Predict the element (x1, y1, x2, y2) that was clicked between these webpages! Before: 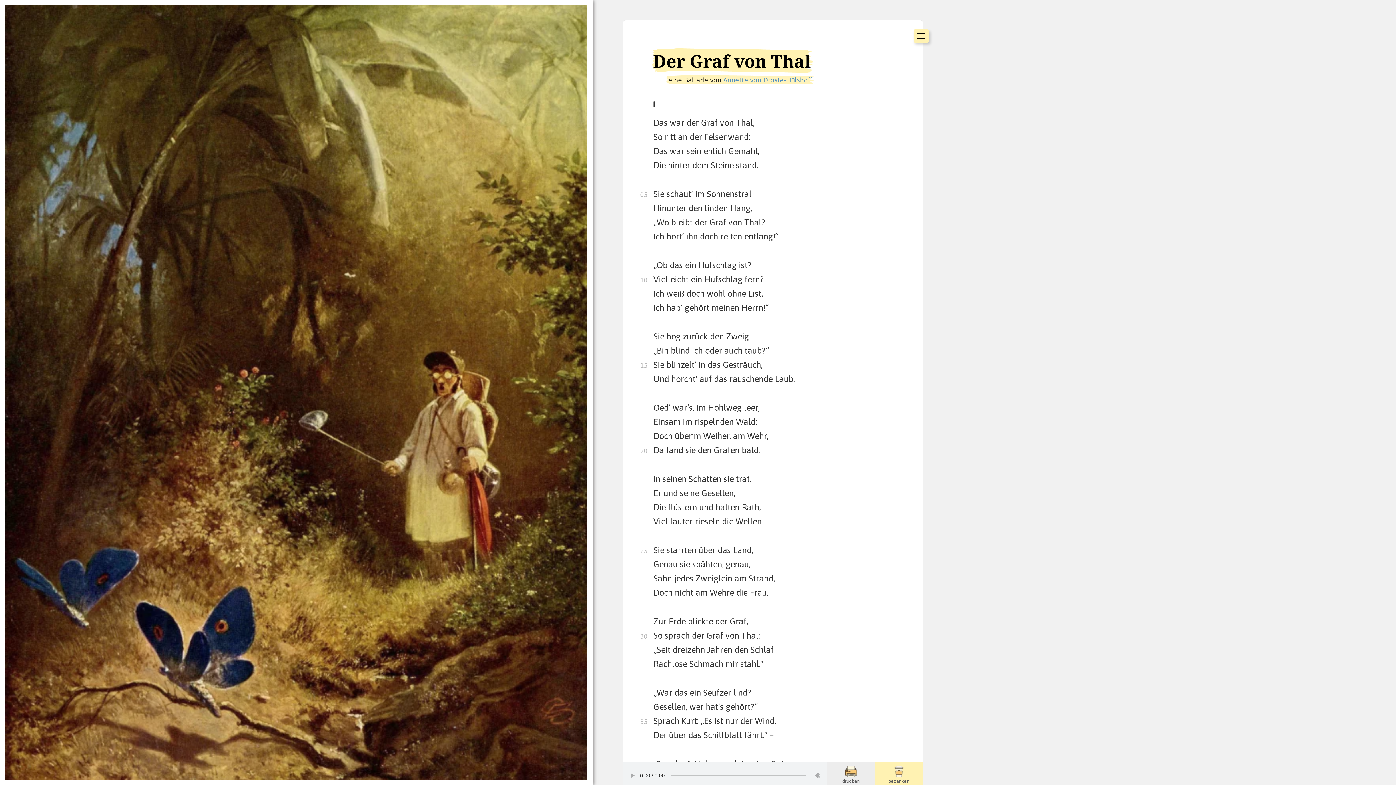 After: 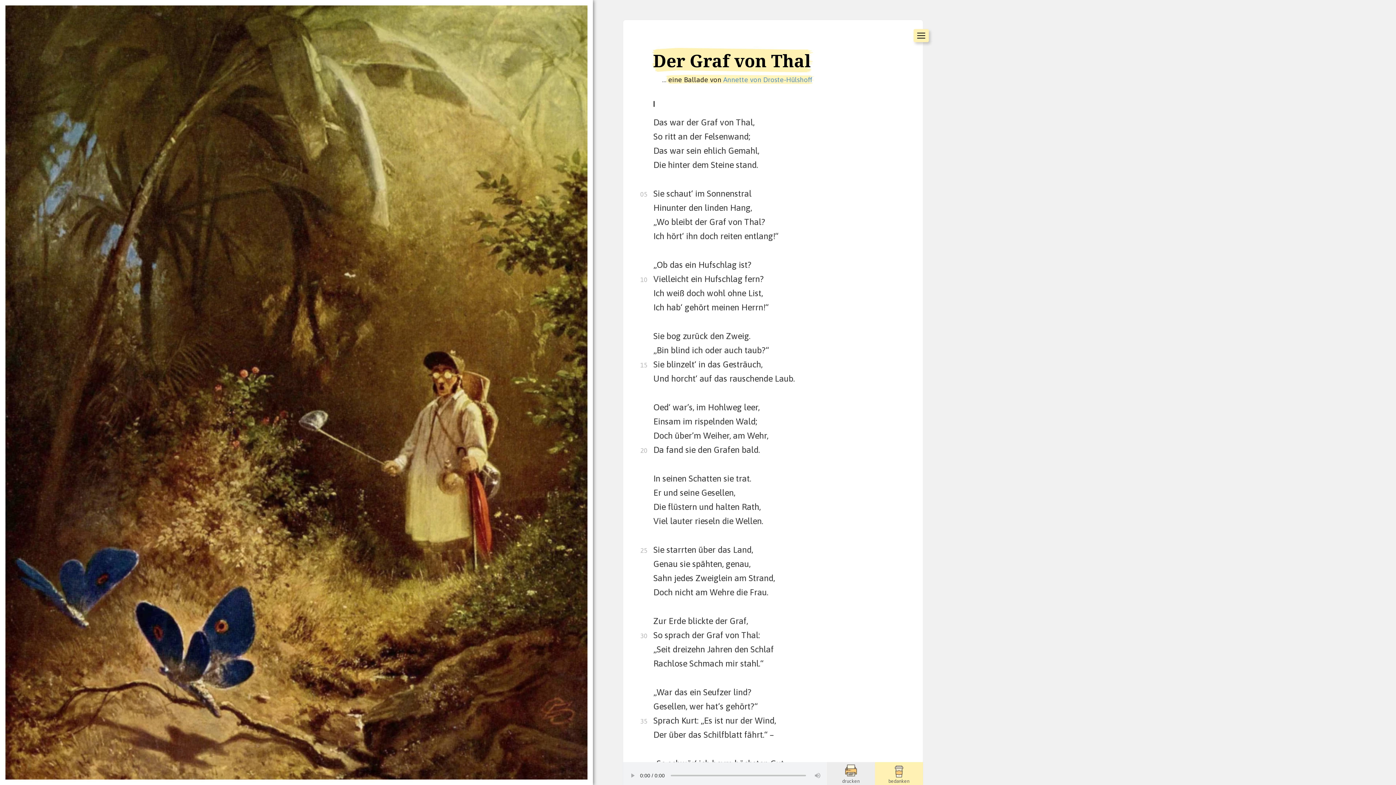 Action: label: drucken bbox: (827, 762, 875, 785)